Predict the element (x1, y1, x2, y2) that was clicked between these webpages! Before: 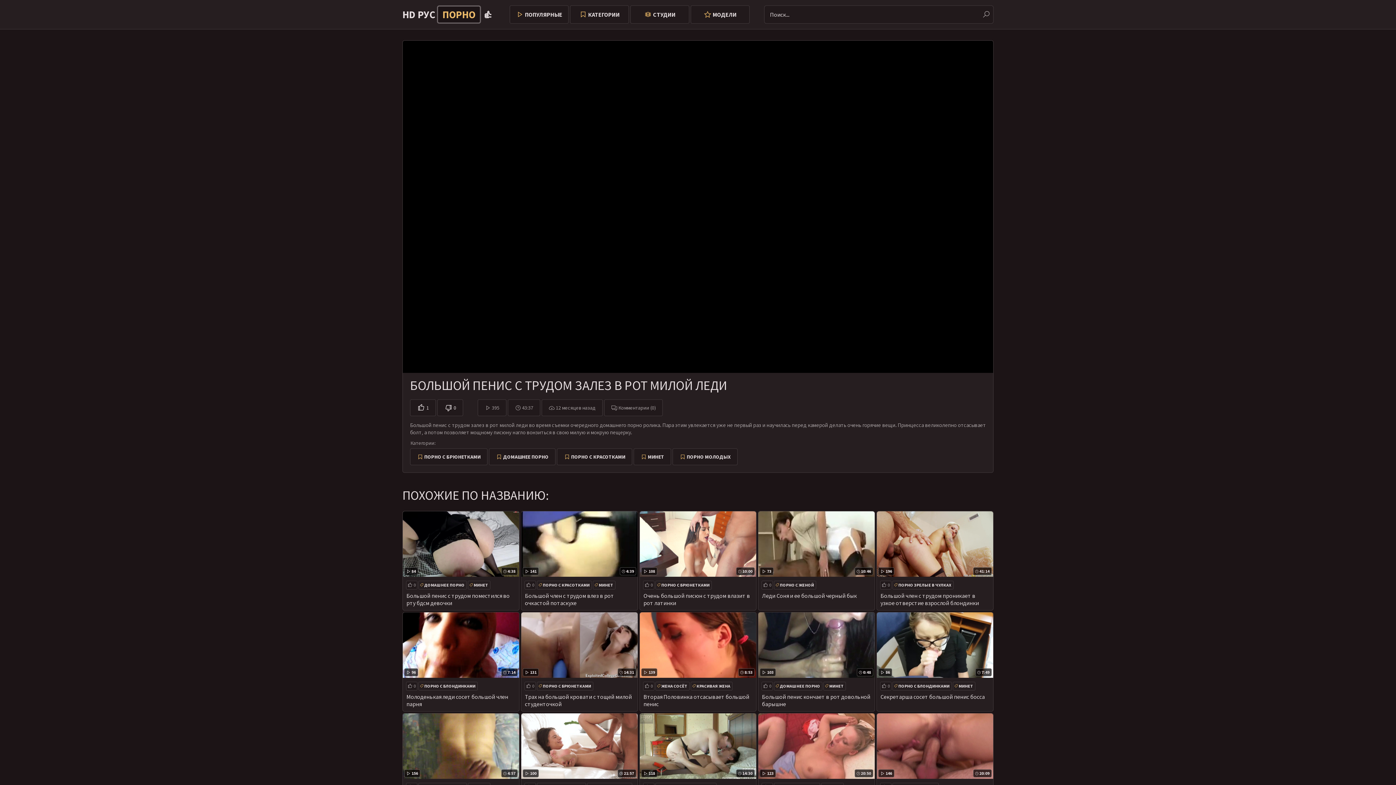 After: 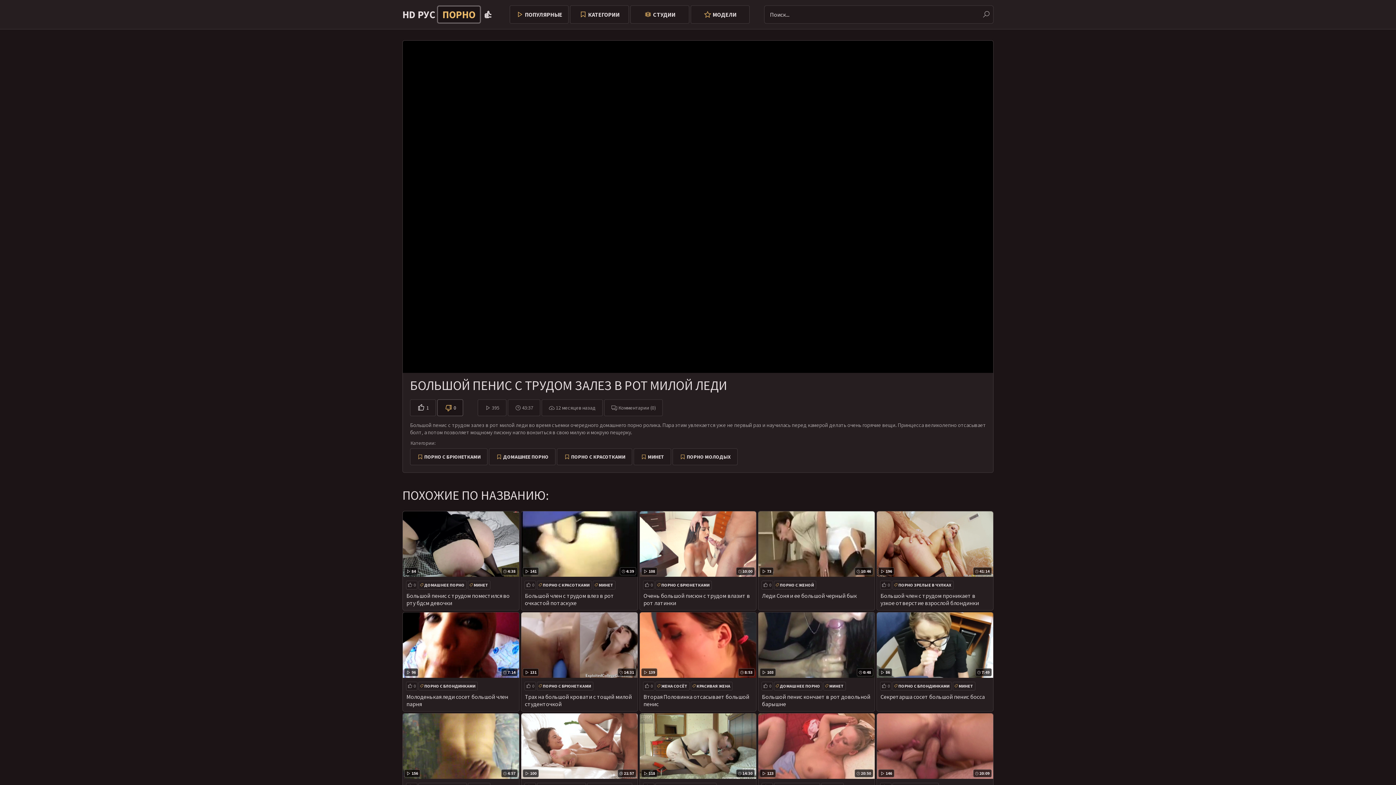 Action: label: 0 bbox: (437, 399, 463, 416)